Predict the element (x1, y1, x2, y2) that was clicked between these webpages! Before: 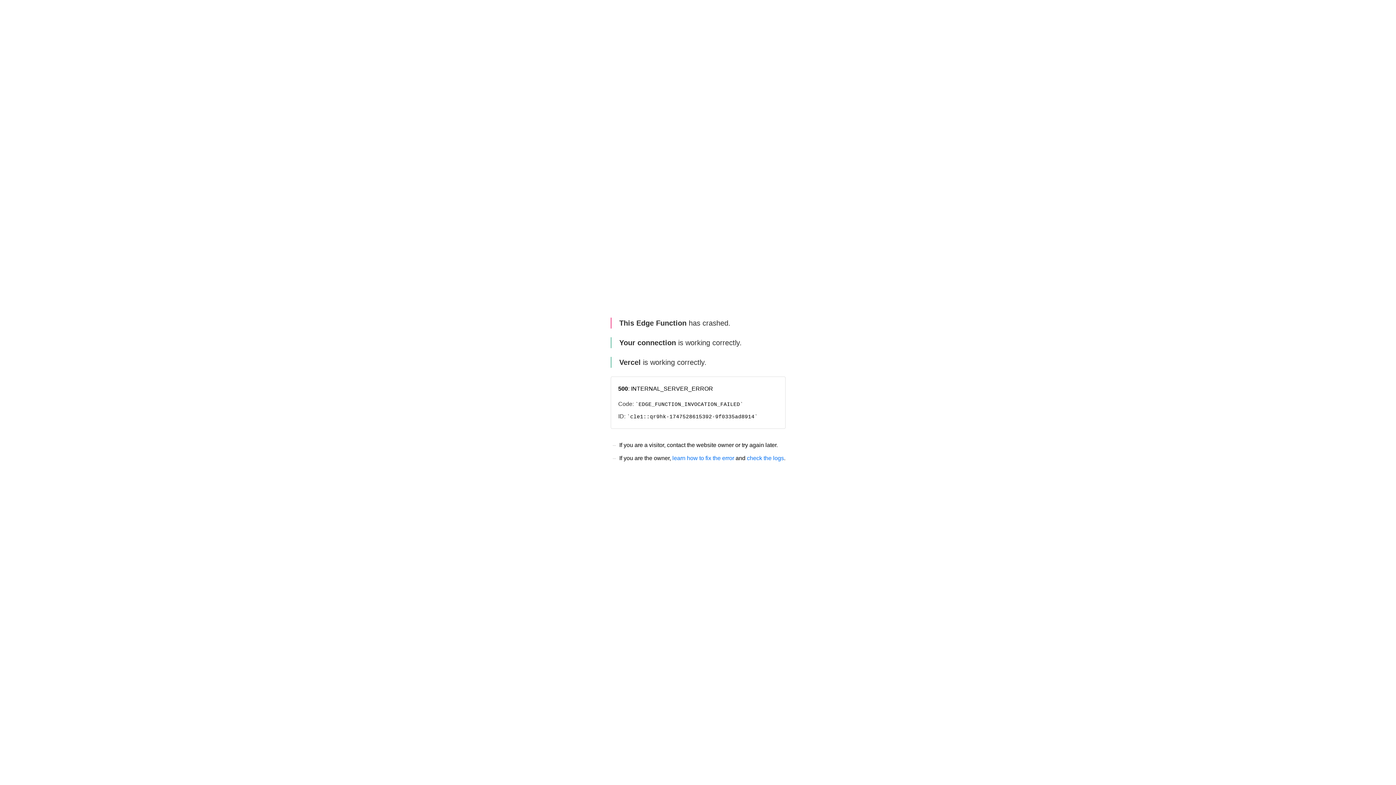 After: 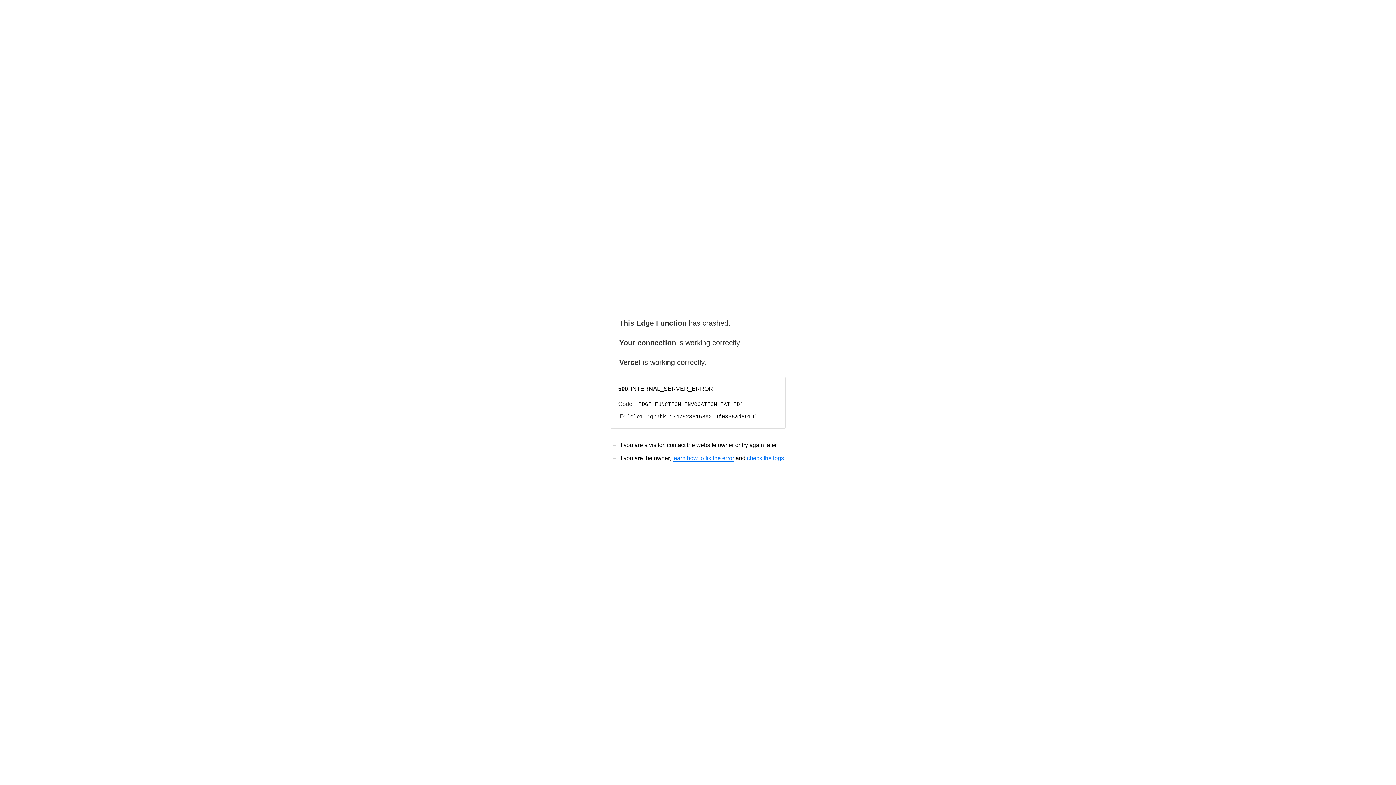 Action: bbox: (672, 455, 734, 461) label: learn how to fix the error